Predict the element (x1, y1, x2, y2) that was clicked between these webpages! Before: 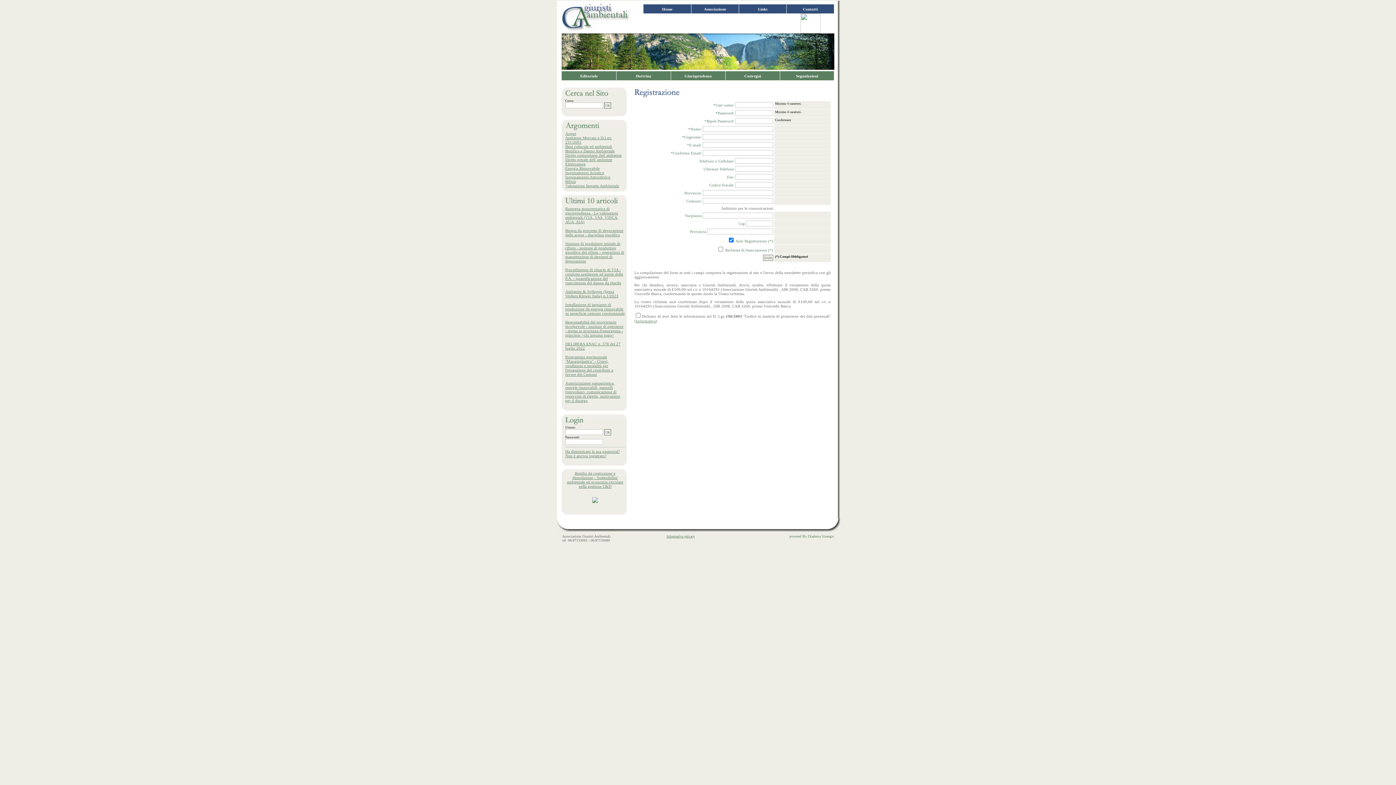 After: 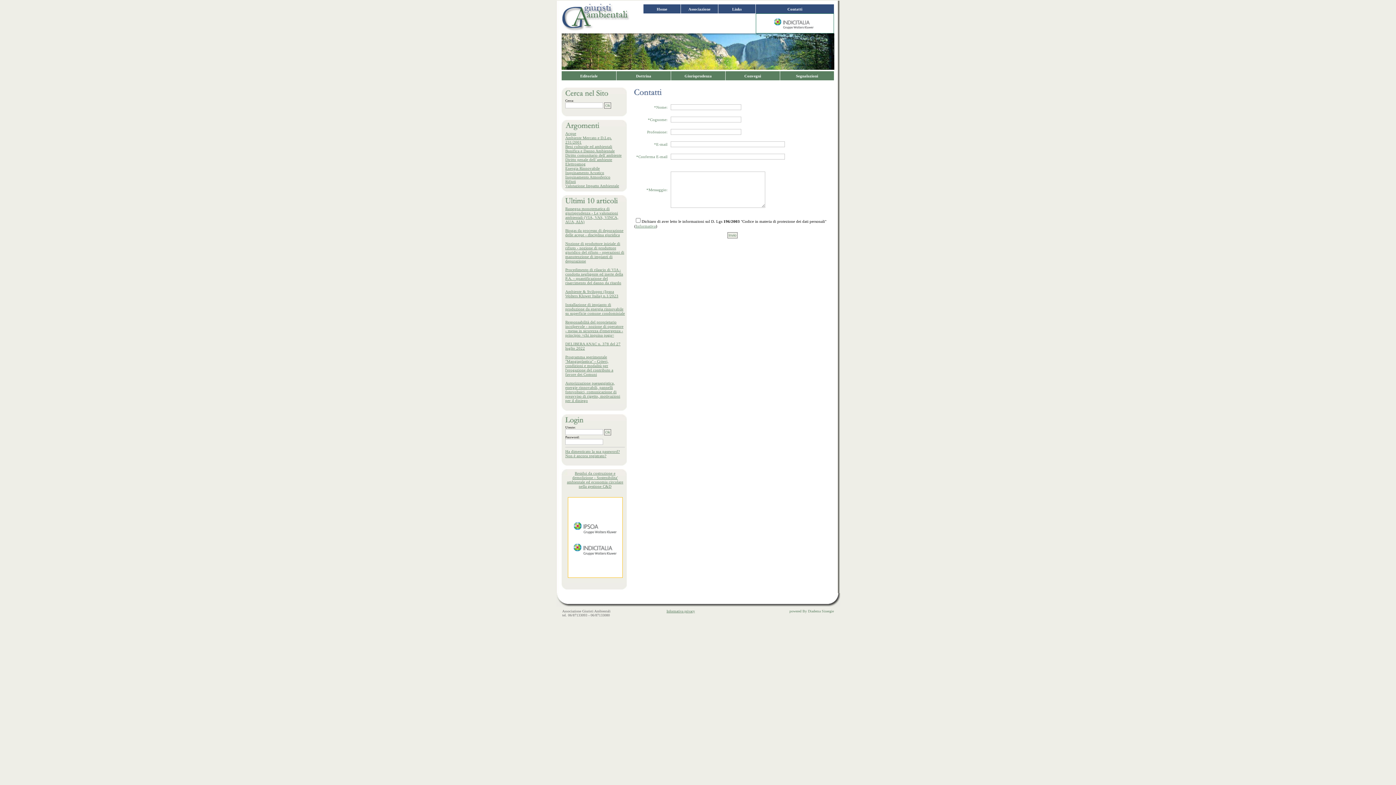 Action: bbox: (786, 4, 834, 13) label: Contatti